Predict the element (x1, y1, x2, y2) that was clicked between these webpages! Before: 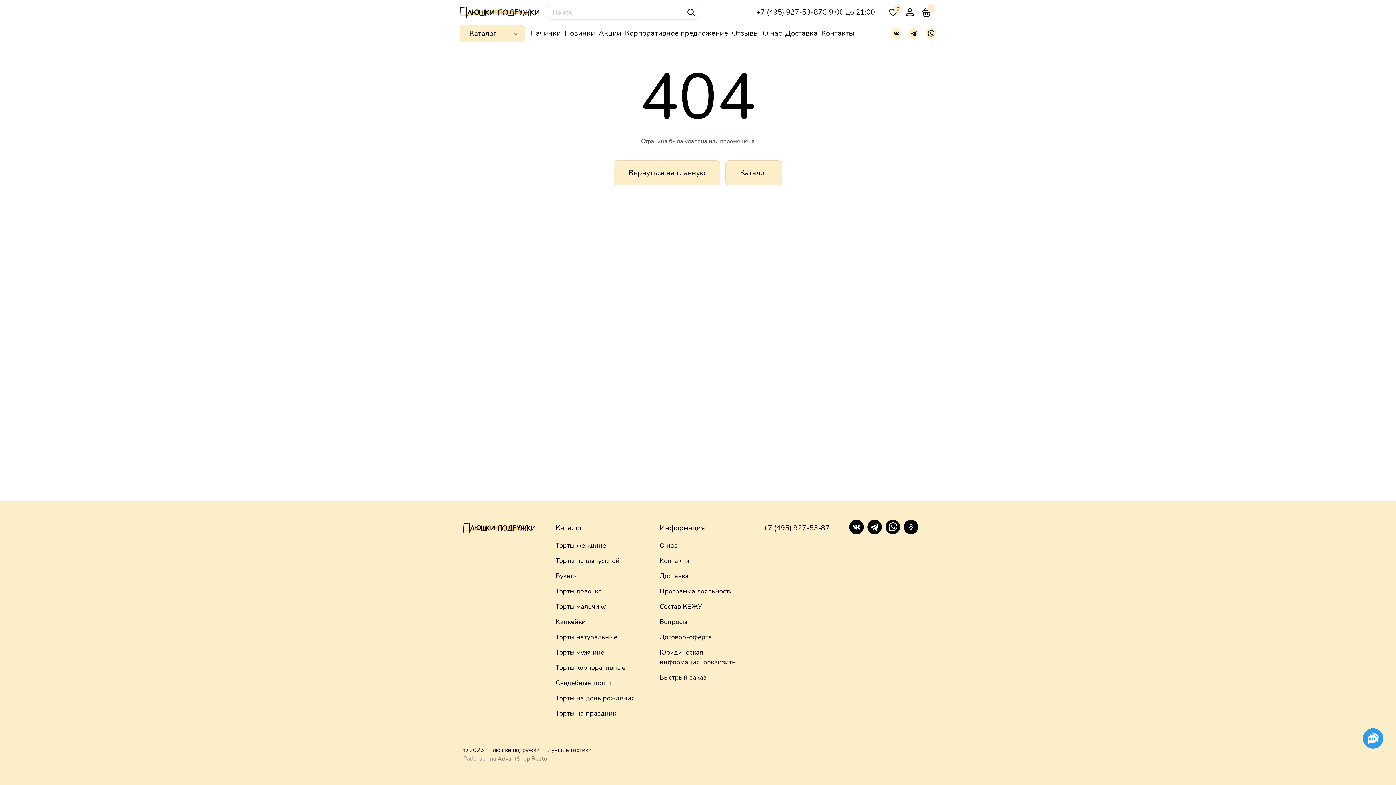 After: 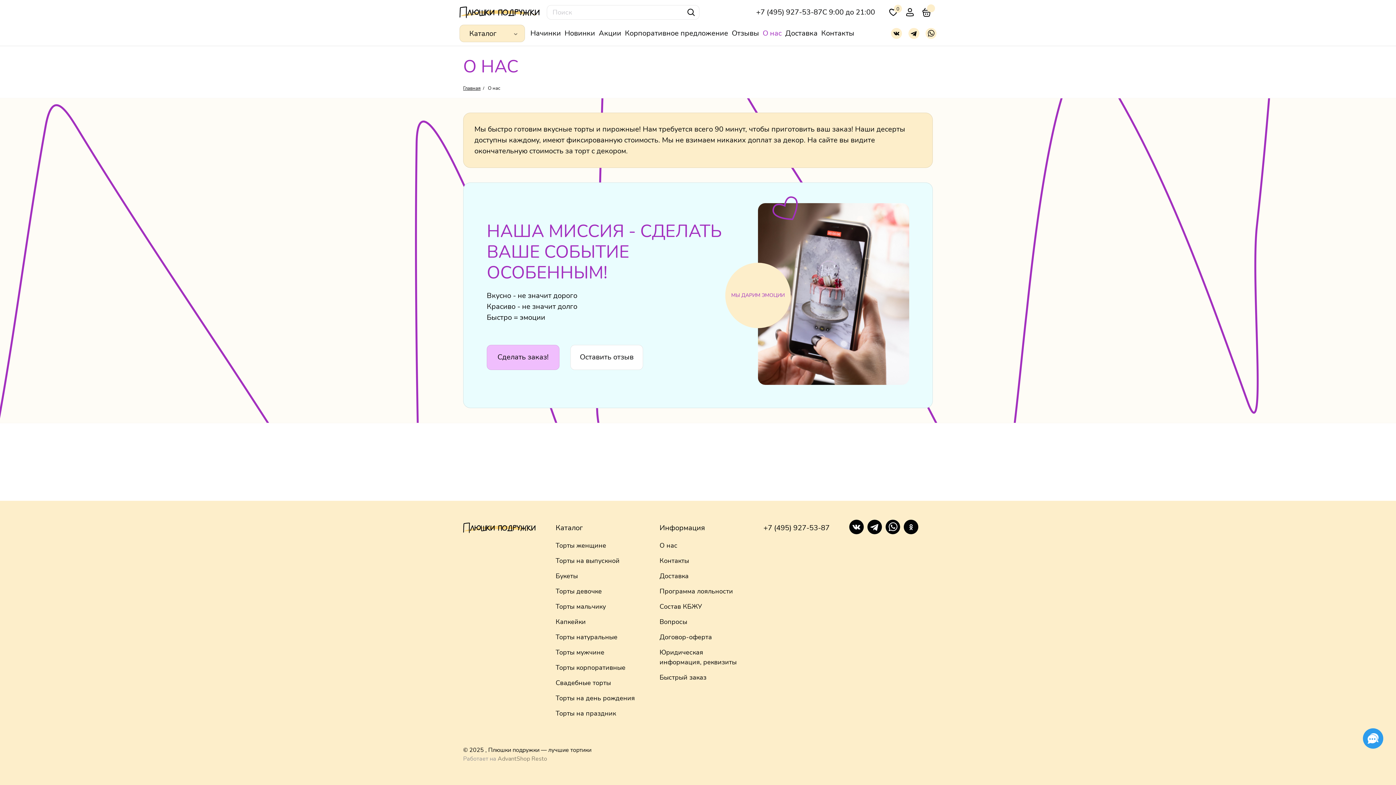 Action: bbox: (659, 541, 743, 550) label: О нас